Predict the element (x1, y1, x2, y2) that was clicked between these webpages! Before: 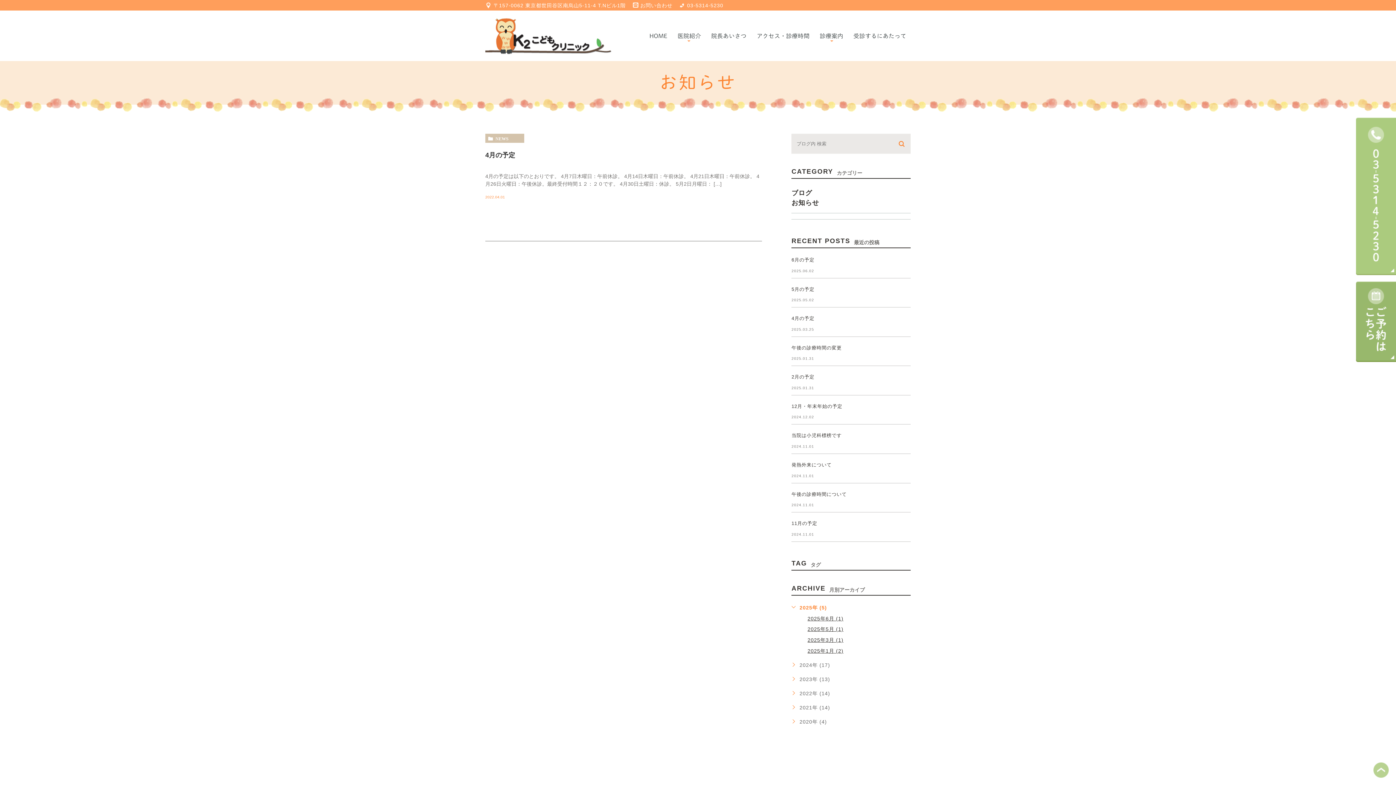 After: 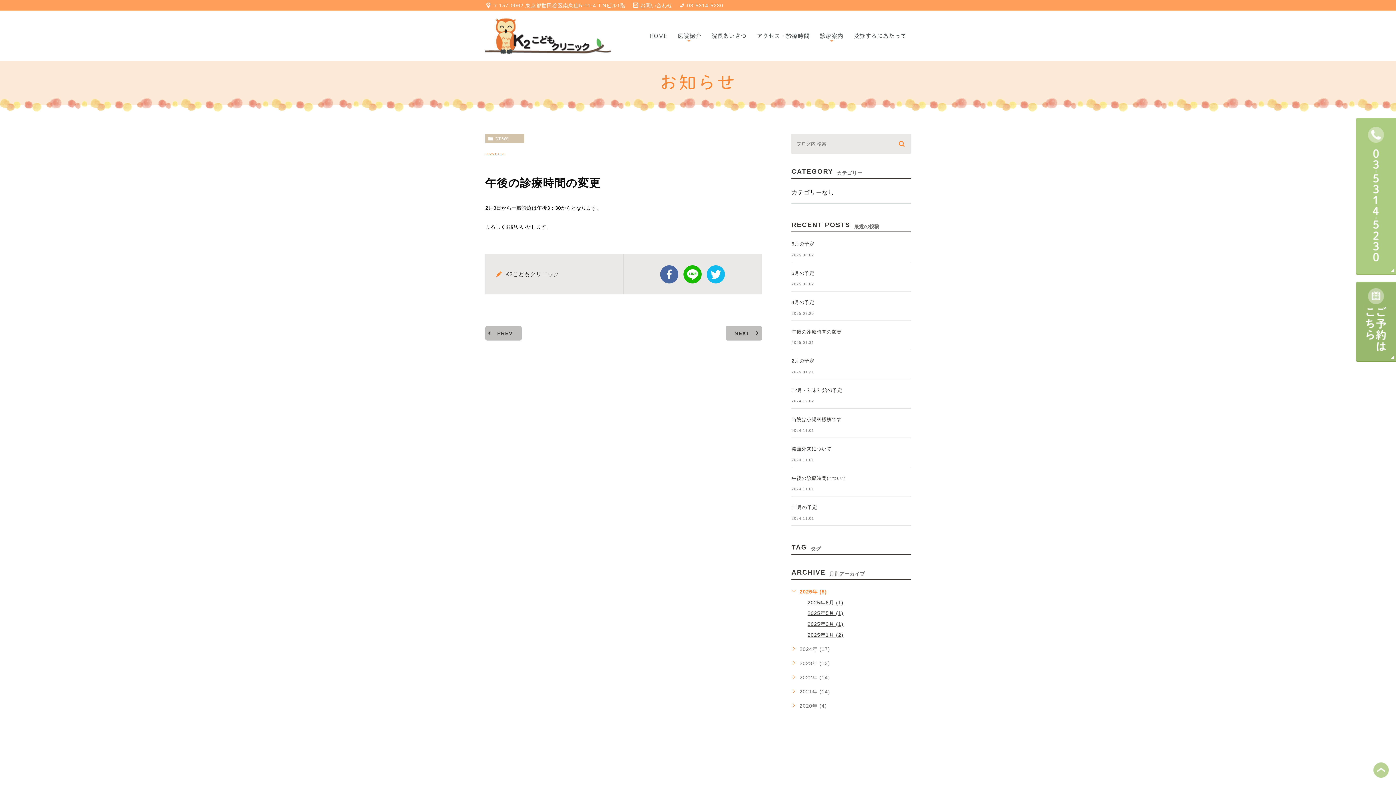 Action: label: 午後の診療時間の変更 bbox: (791, 345, 841, 350)